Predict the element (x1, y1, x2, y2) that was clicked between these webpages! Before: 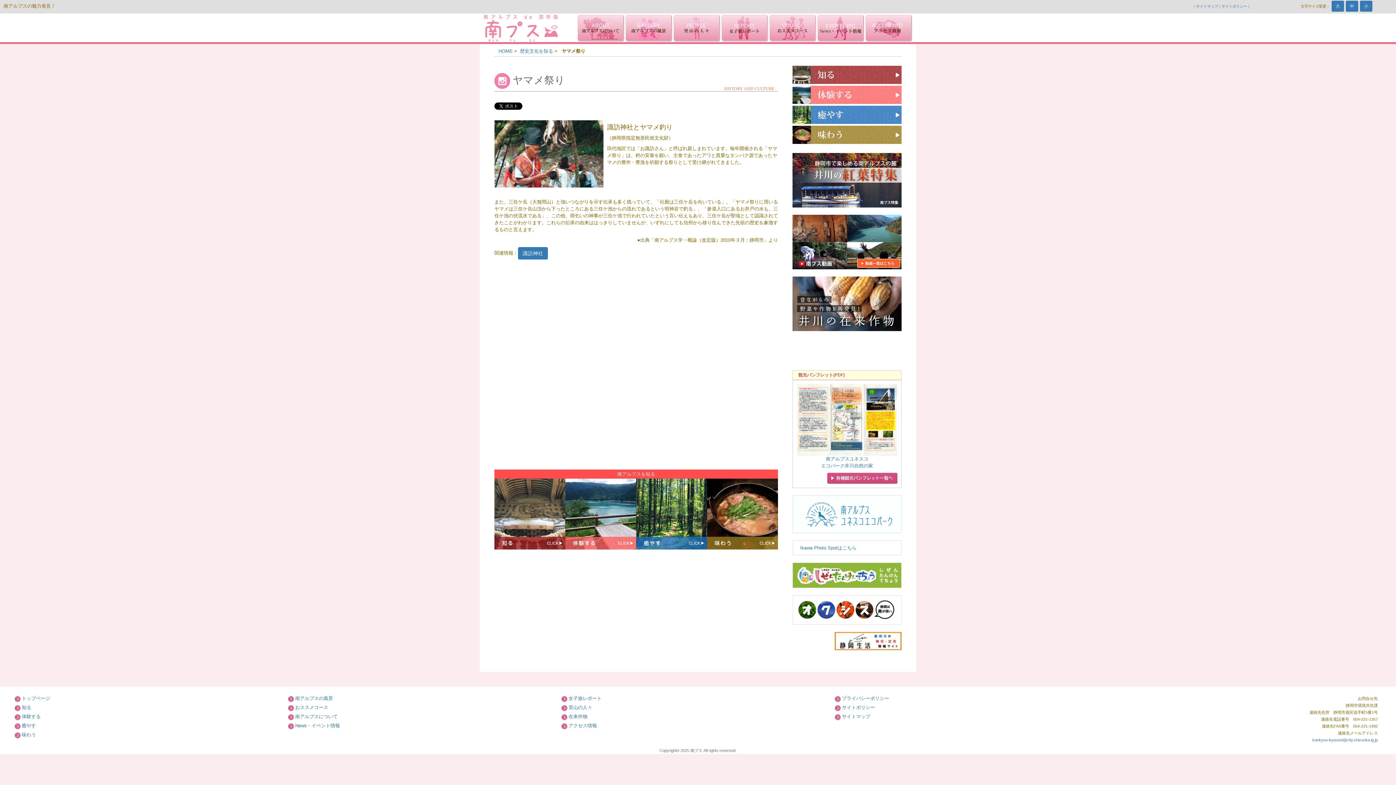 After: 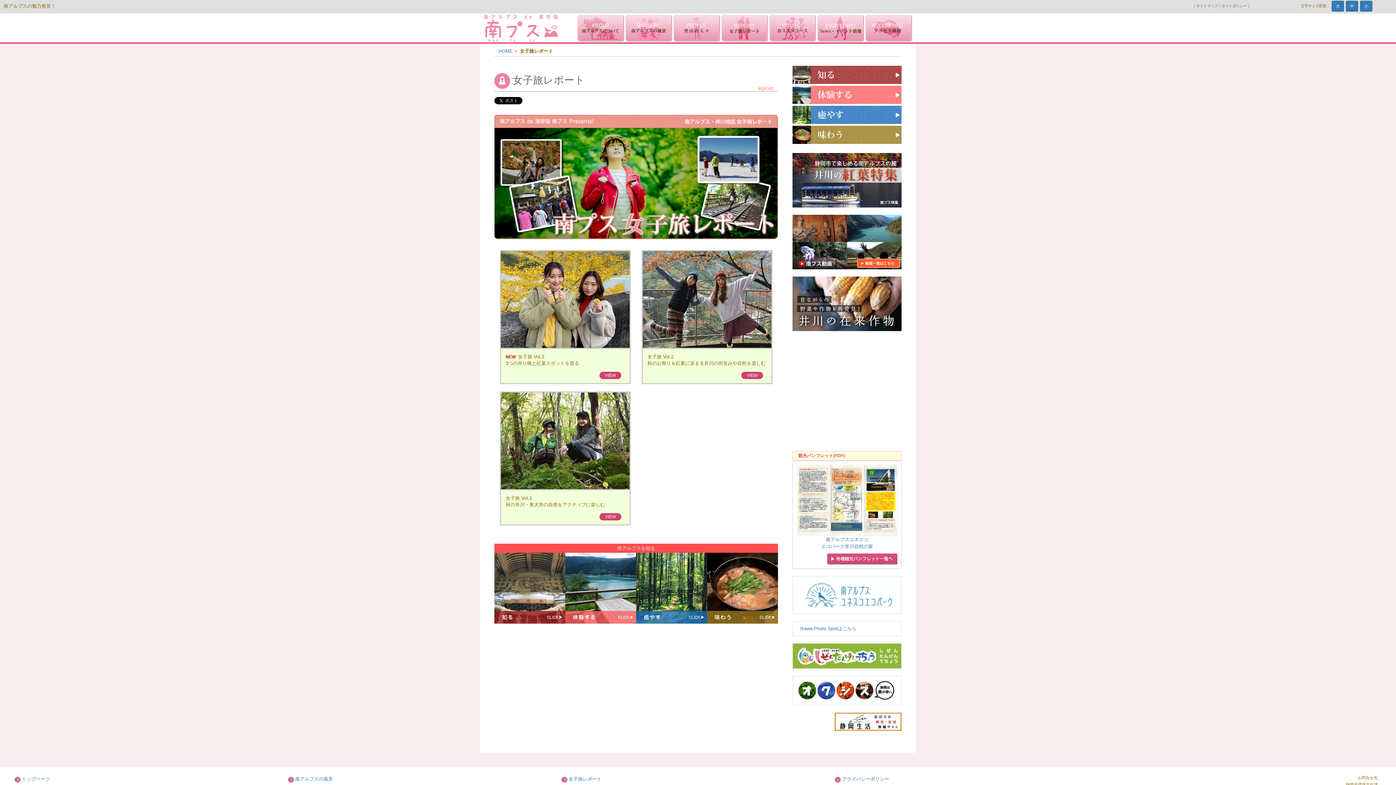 Action: label: 女子旅レポート bbox: (561, 694, 831, 703)